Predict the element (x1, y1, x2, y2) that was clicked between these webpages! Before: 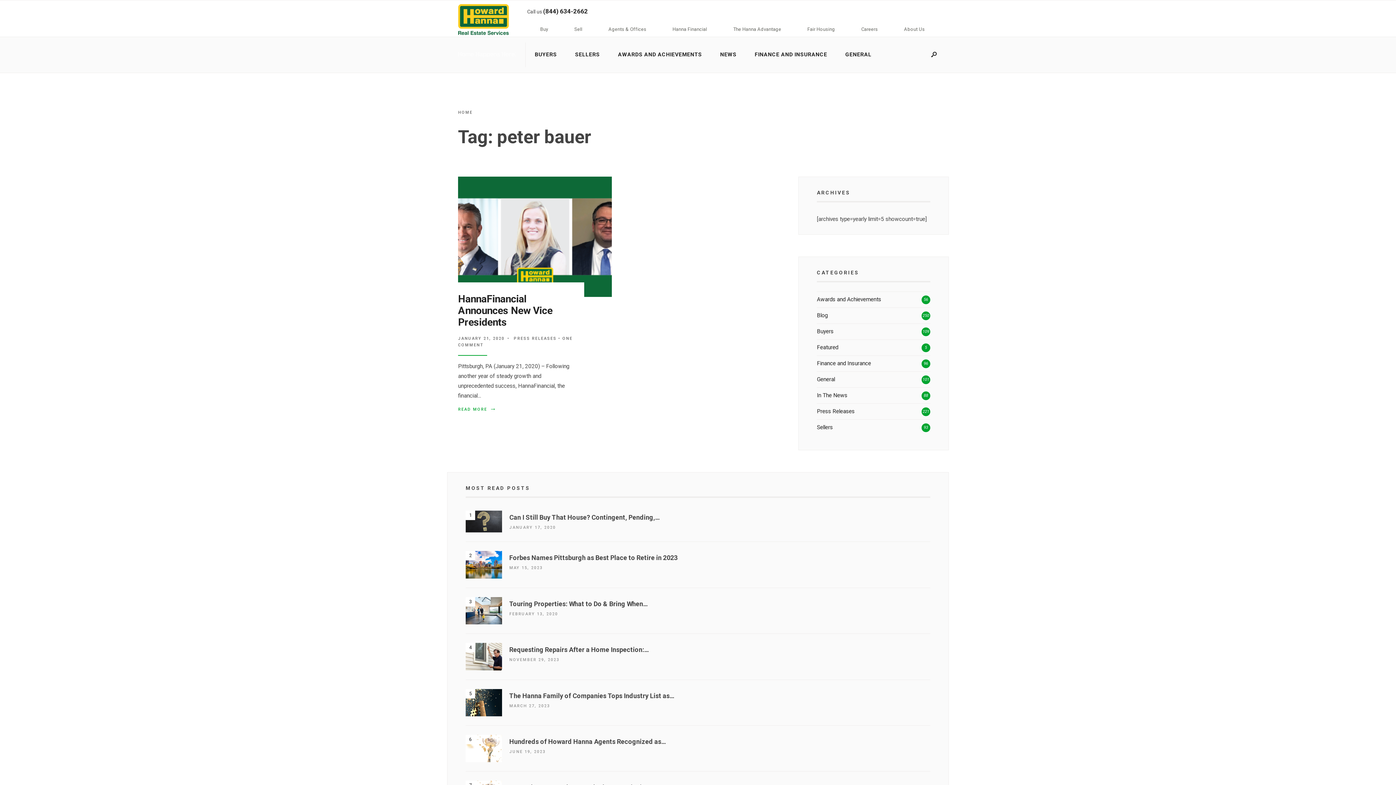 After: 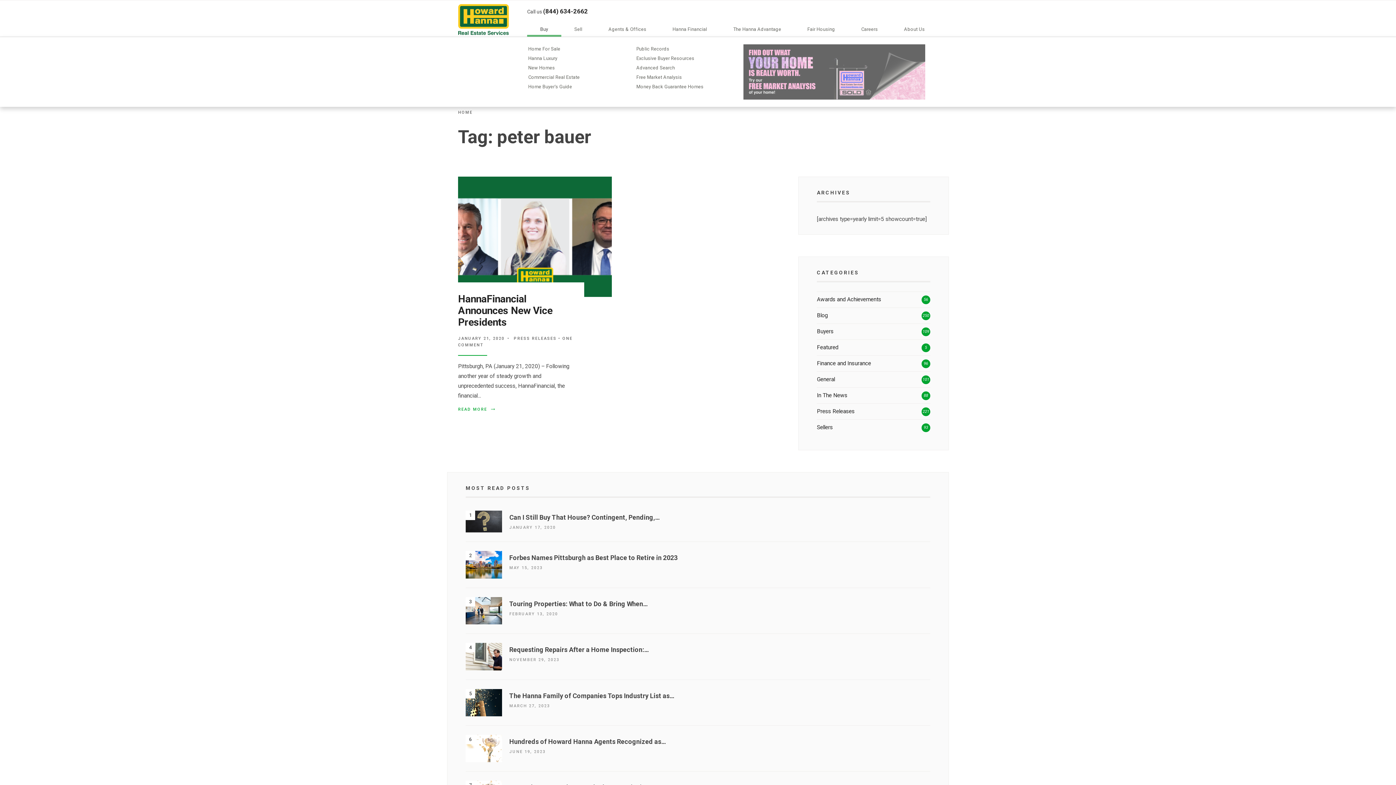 Action: bbox: (533, 26, 554, 32) label: Buy